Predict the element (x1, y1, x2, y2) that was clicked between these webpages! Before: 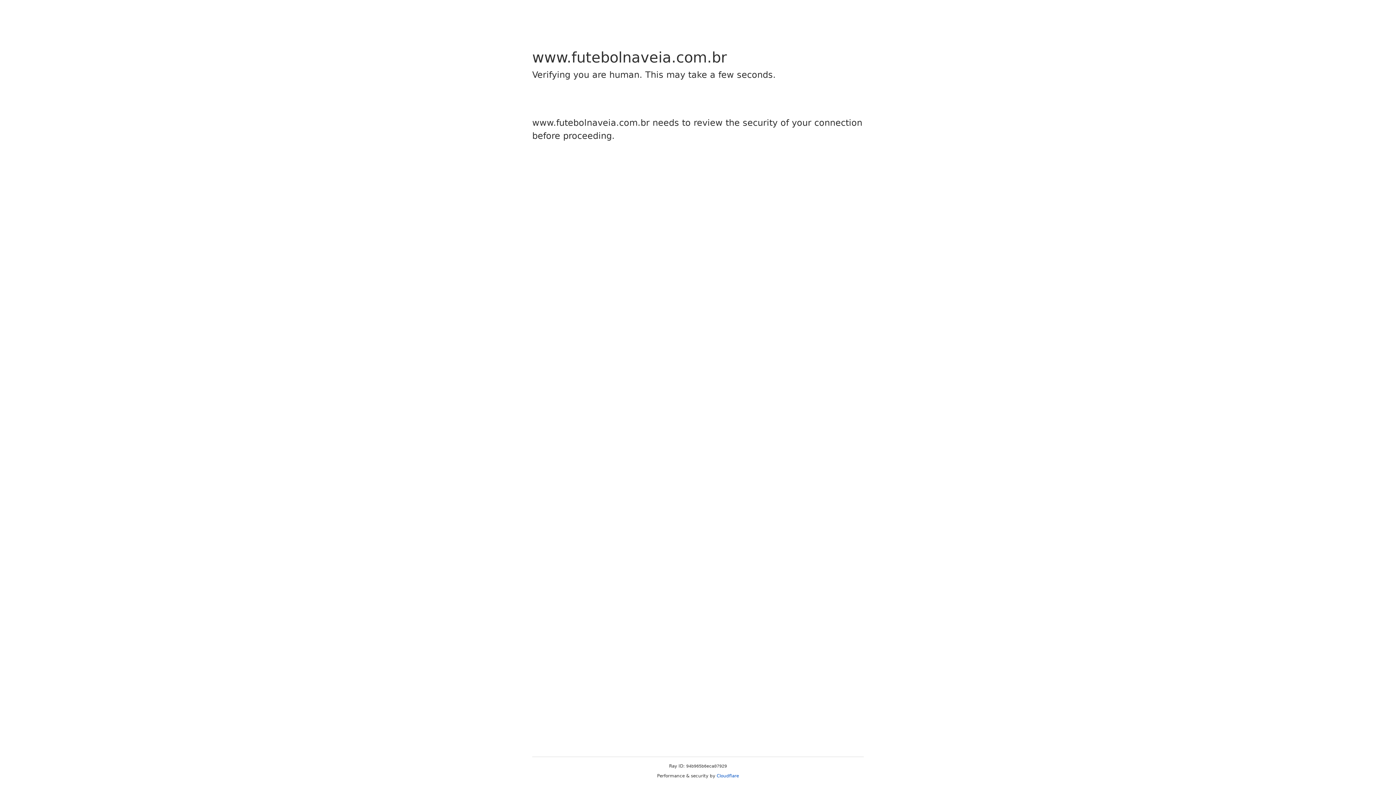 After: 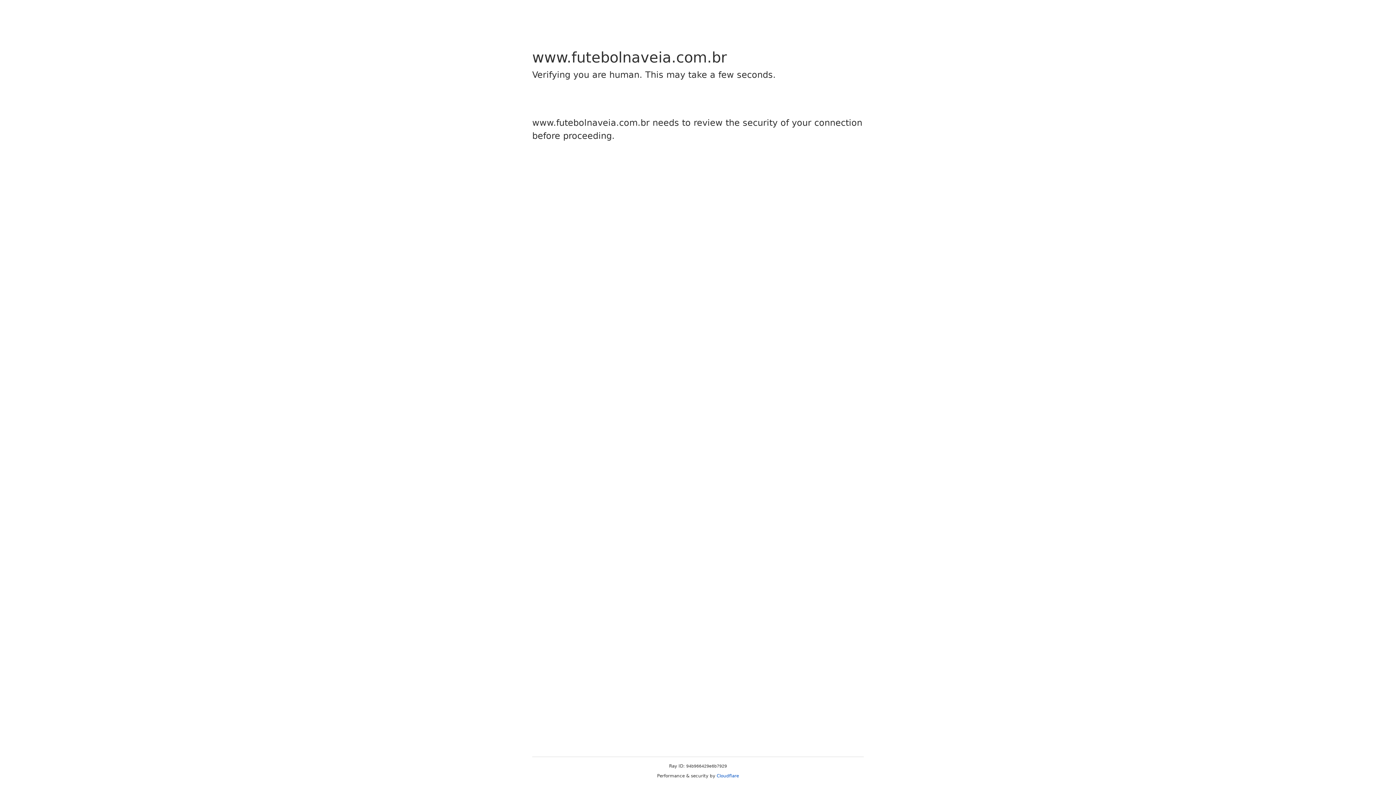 Action: label: Cloudflare bbox: (716, 773, 739, 778)